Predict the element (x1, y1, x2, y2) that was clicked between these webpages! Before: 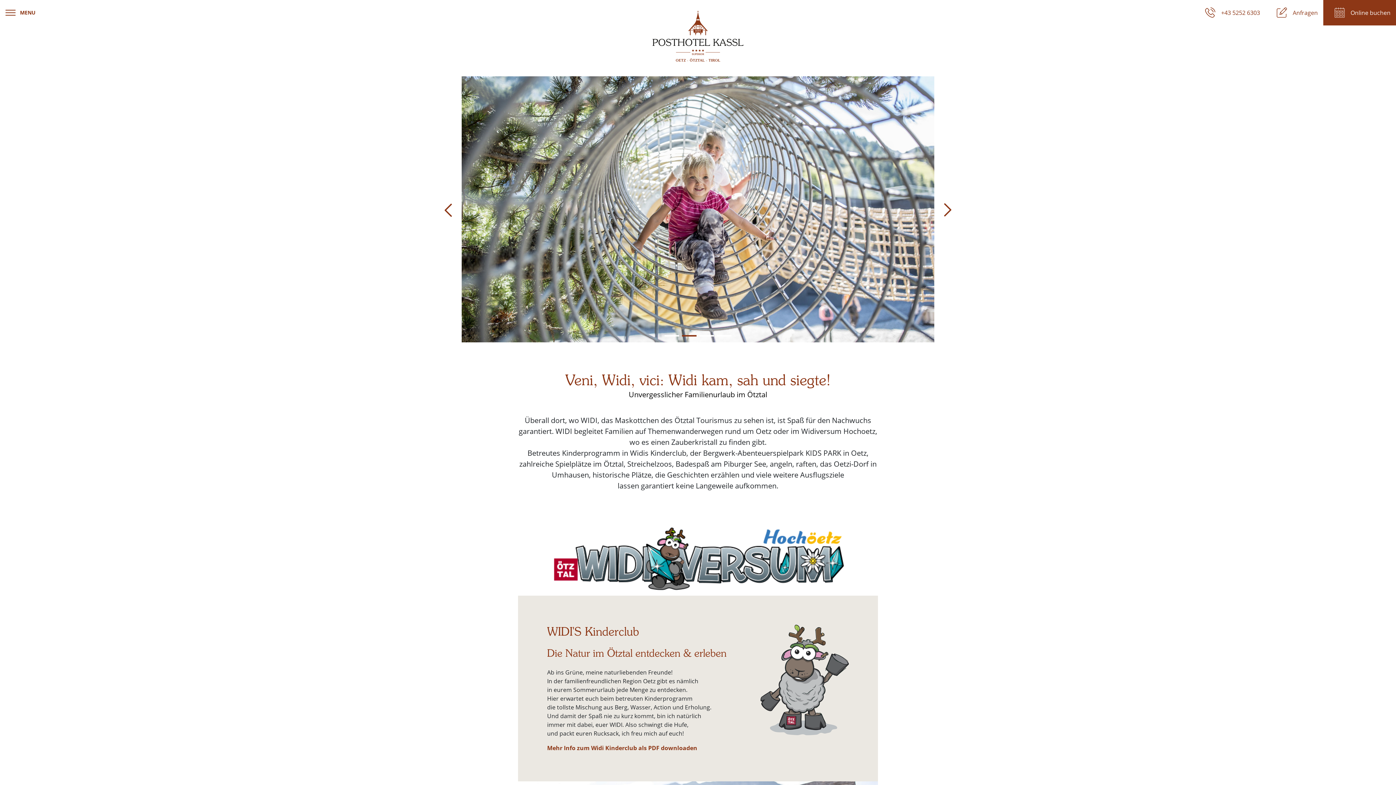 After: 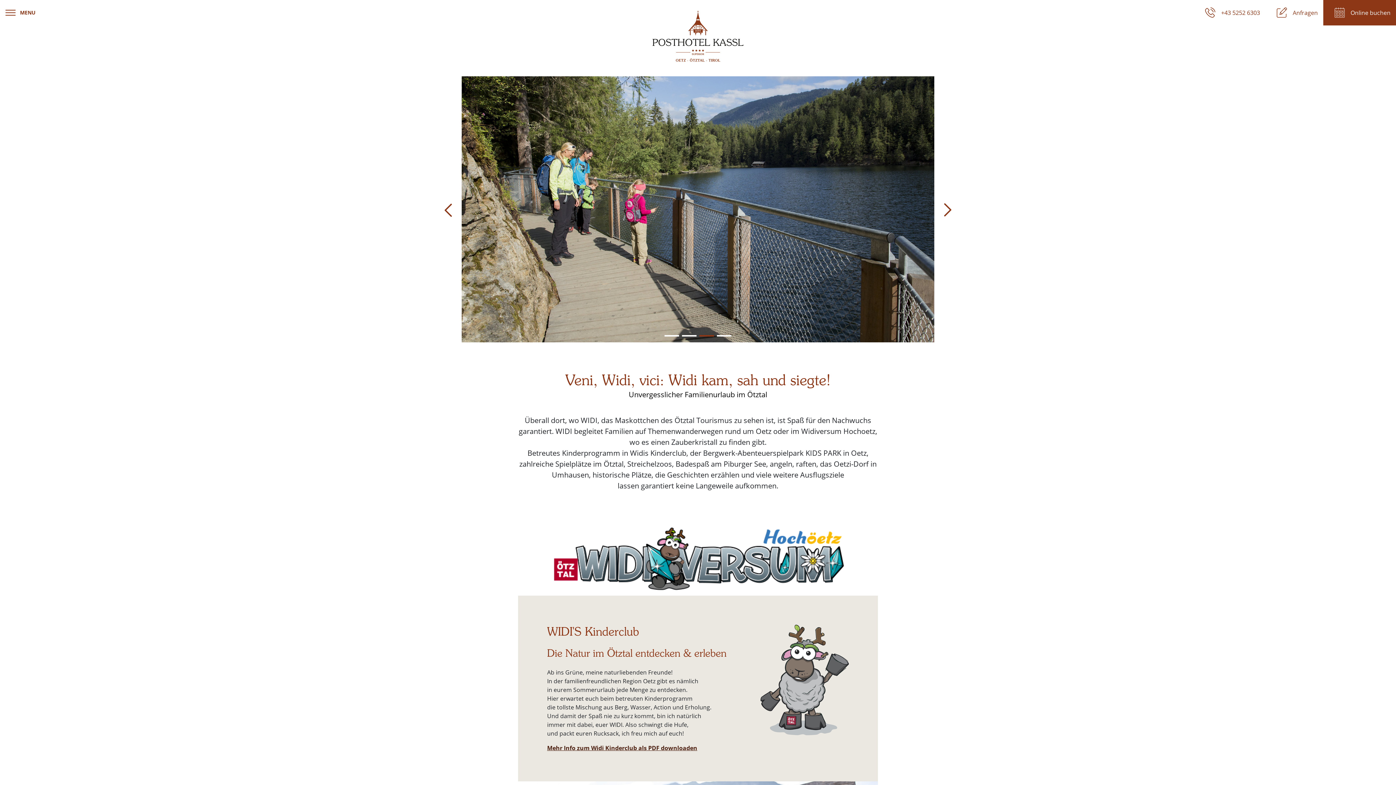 Action: bbox: (547, 744, 697, 752) label: Mehr Info zum Widi Kinderclub als PDF downloaden